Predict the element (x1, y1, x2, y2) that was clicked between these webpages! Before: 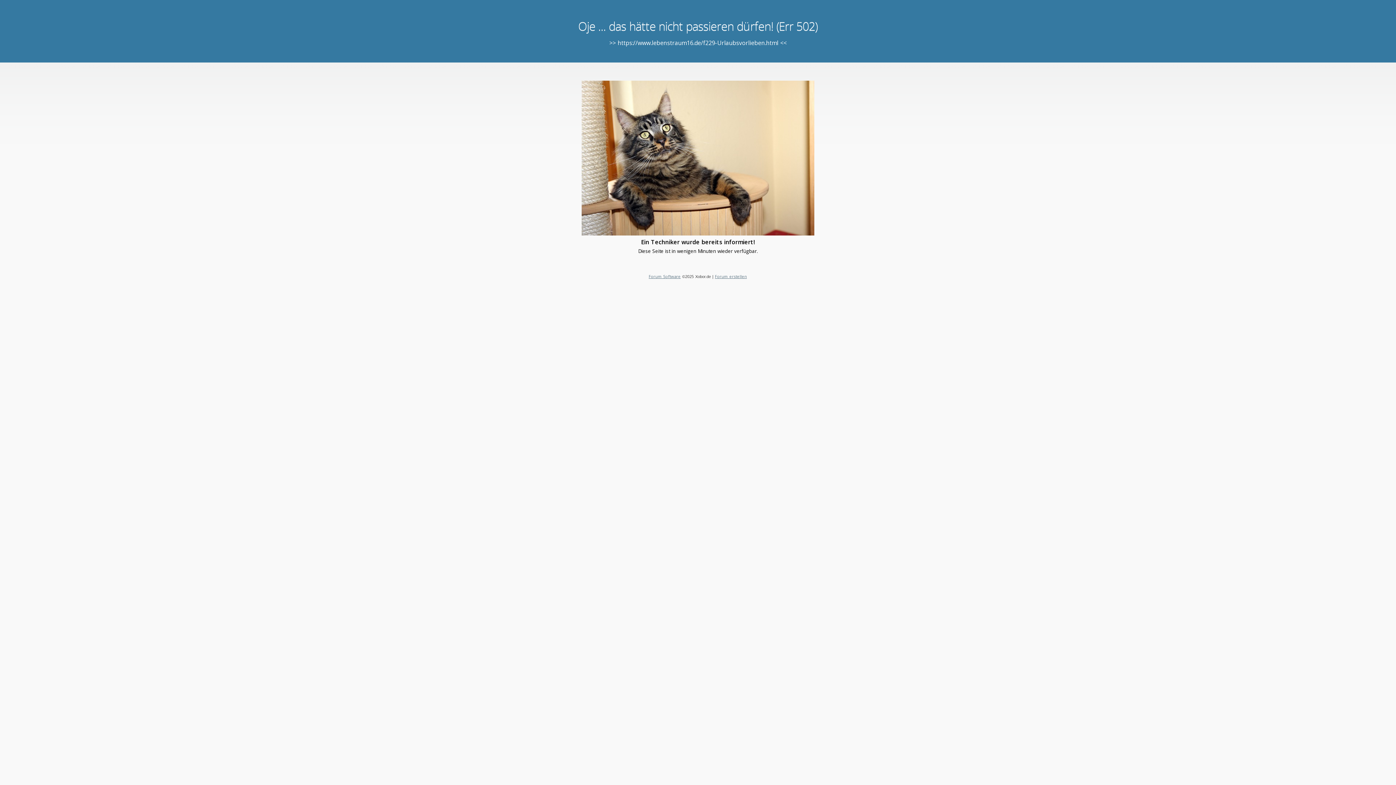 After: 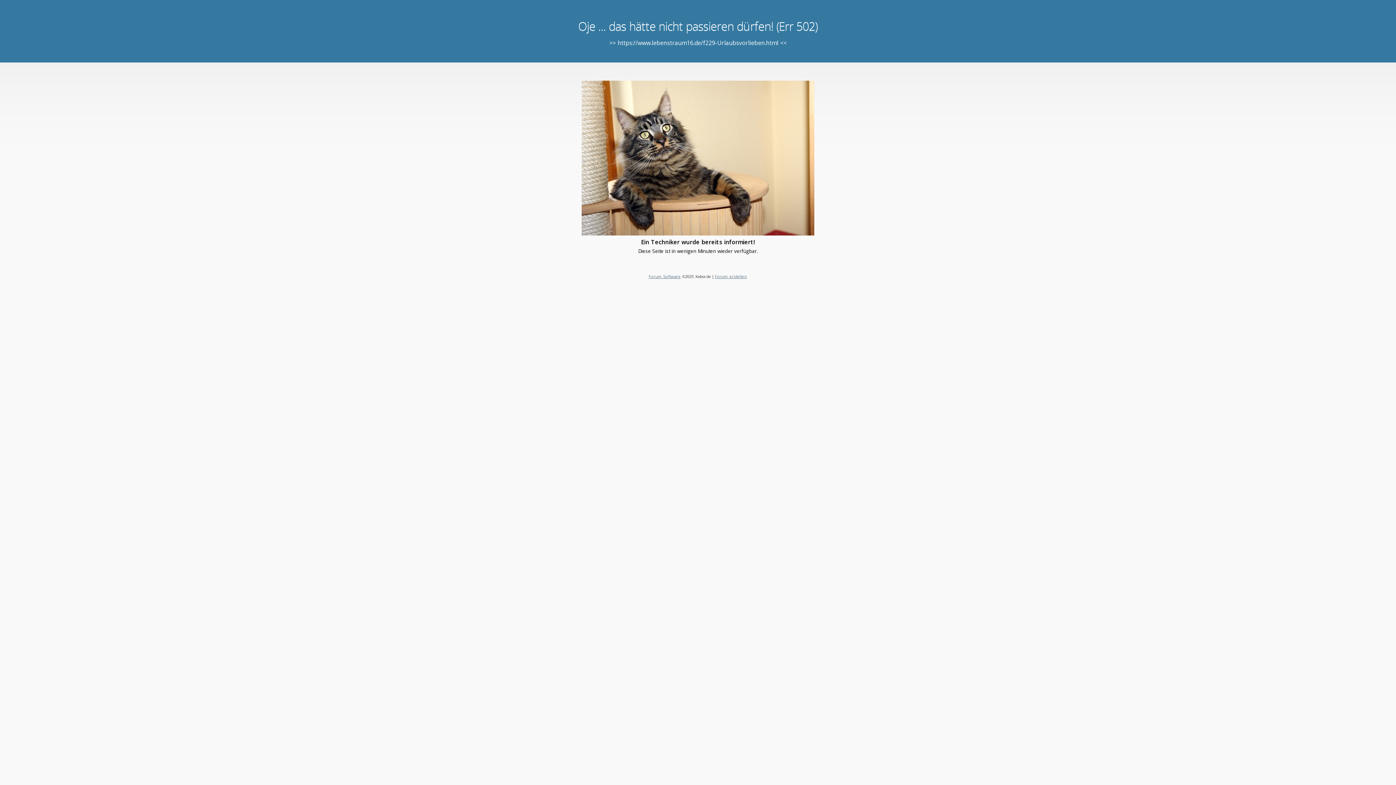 Action: label: Forum erstellen bbox: (715, 273, 747, 279)